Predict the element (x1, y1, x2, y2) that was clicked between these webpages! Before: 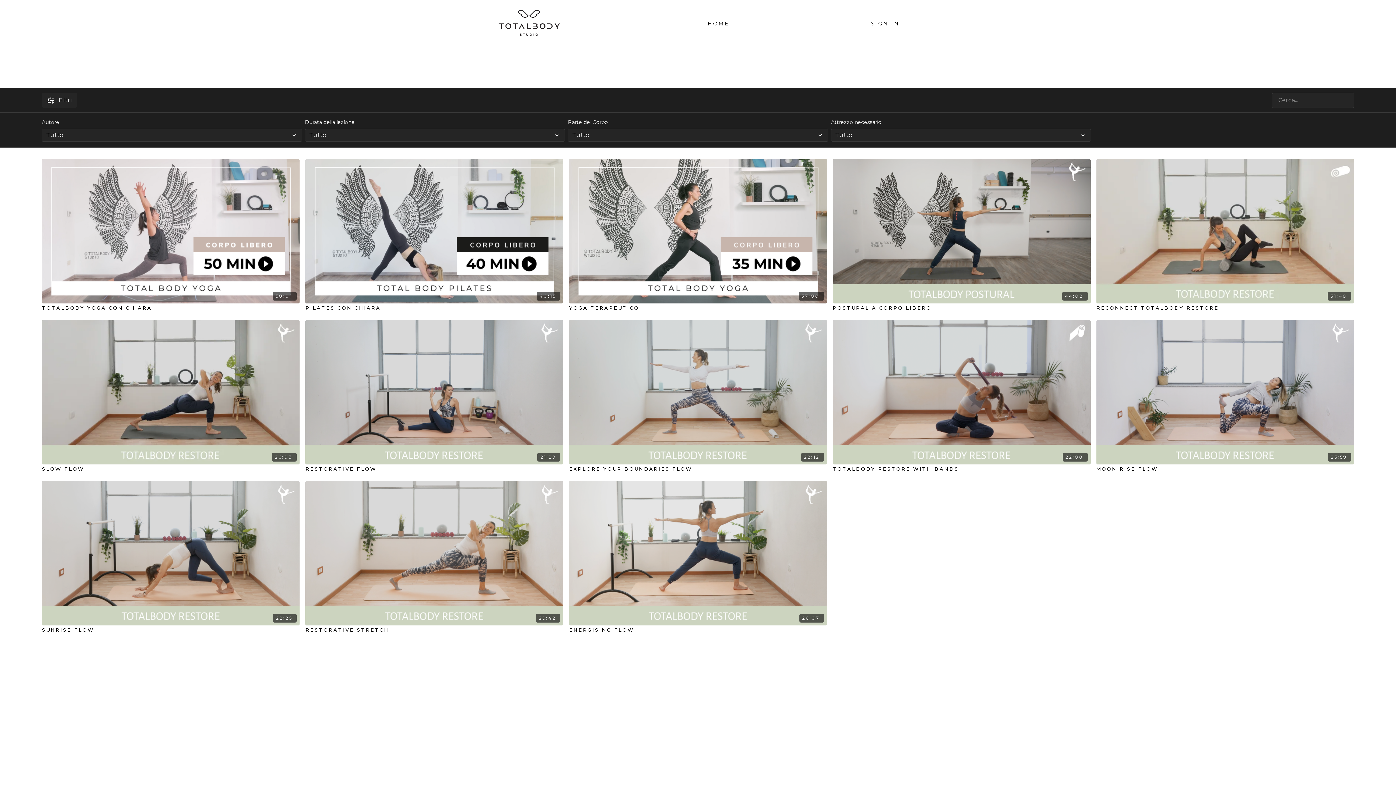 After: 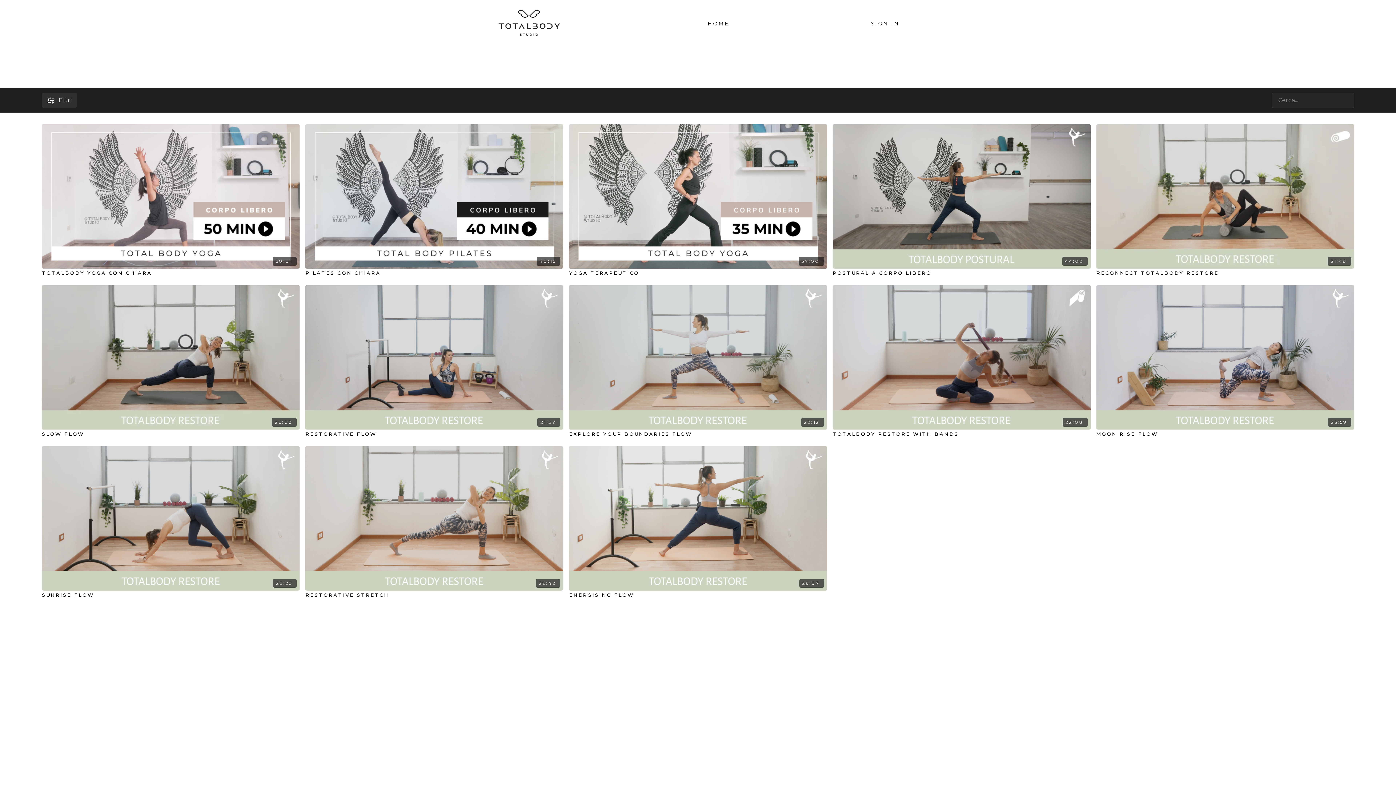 Action: bbox: (41, 93, 77, 107) label: Filtri